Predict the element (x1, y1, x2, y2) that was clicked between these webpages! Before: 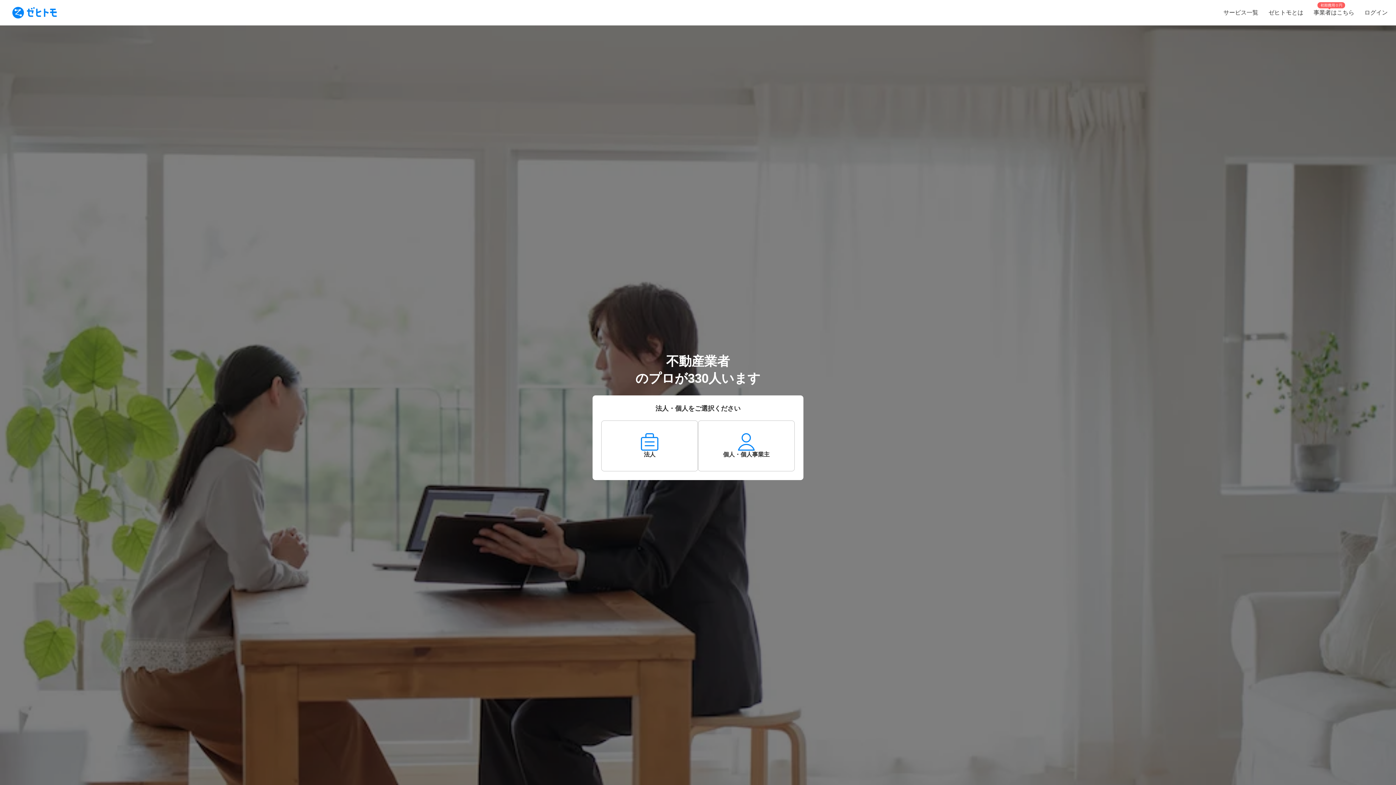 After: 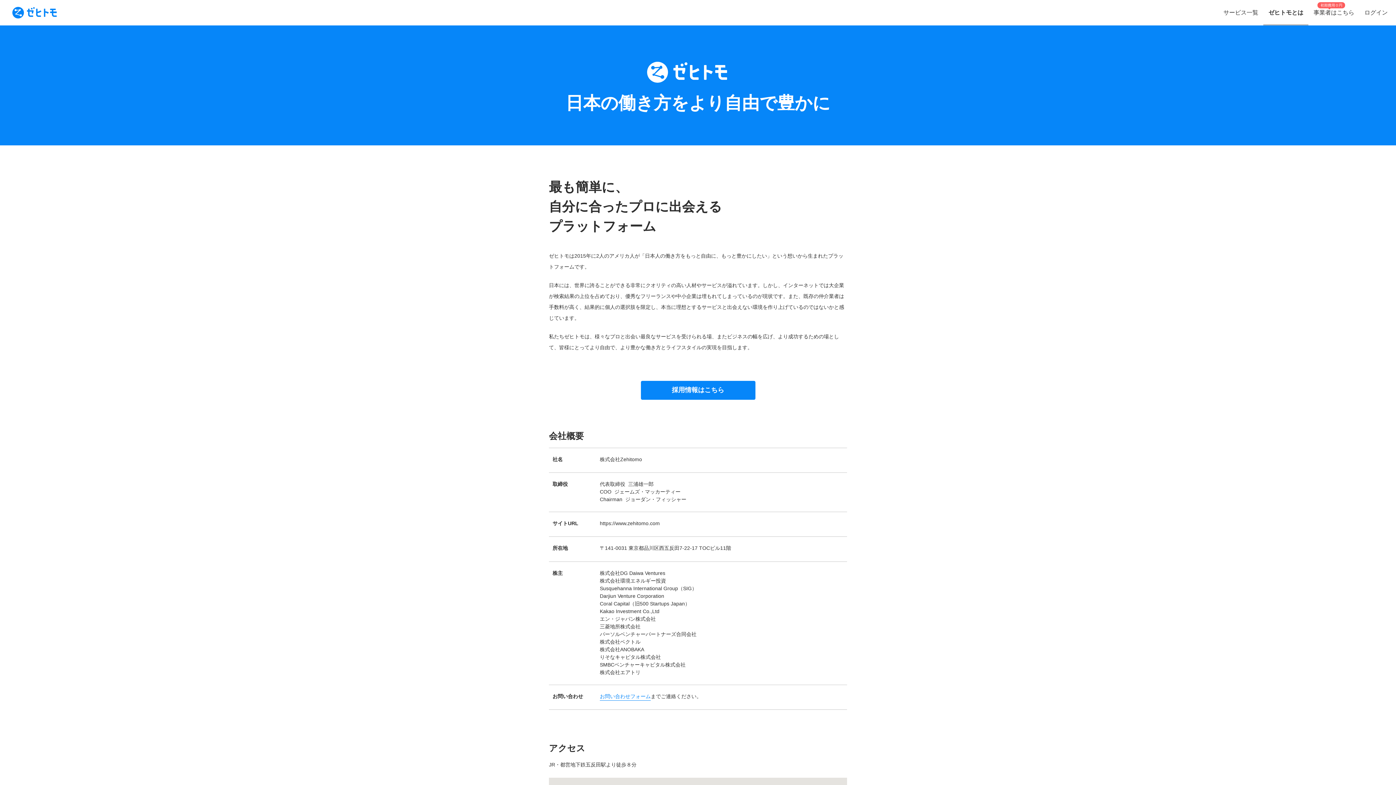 Action: label: ゼヒトモとは bbox: (1263, 0, 1308, 25)